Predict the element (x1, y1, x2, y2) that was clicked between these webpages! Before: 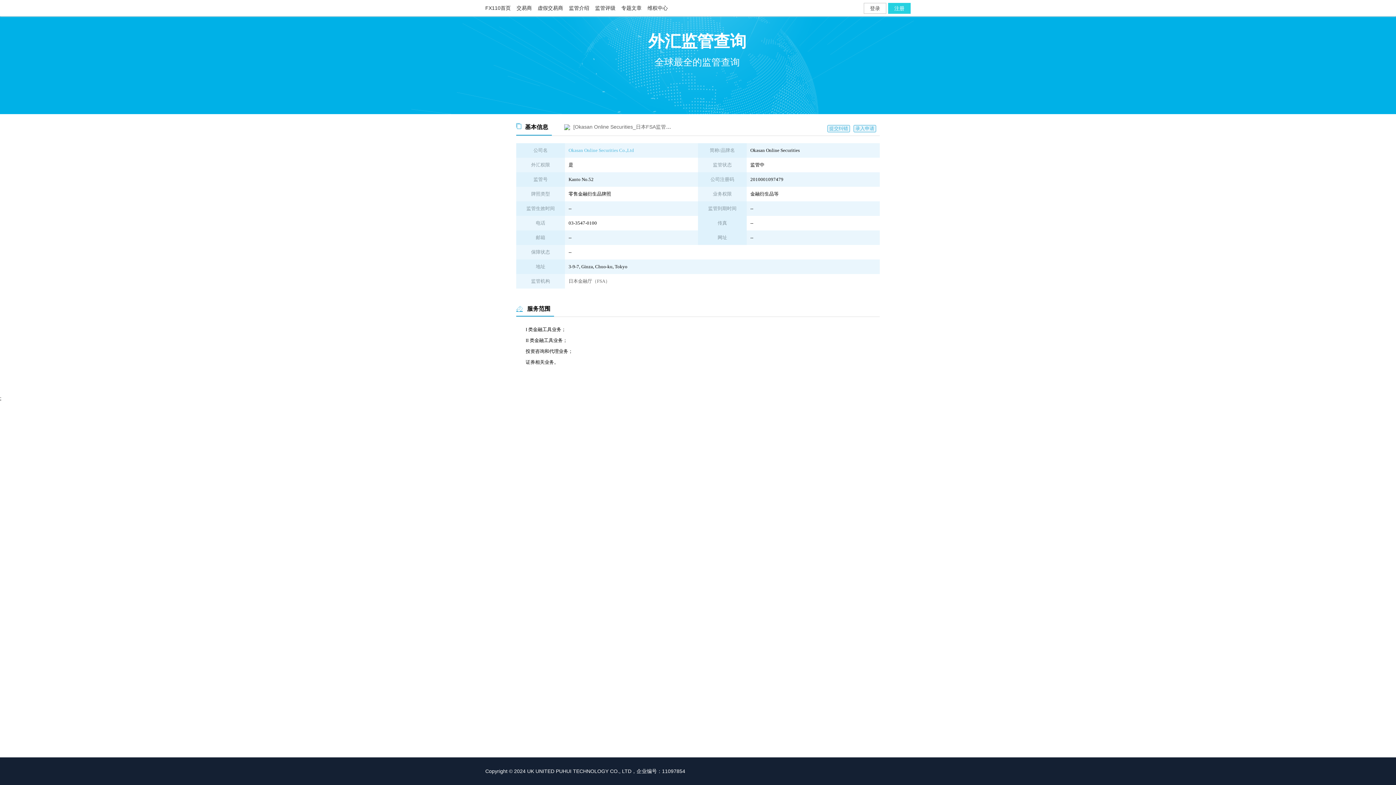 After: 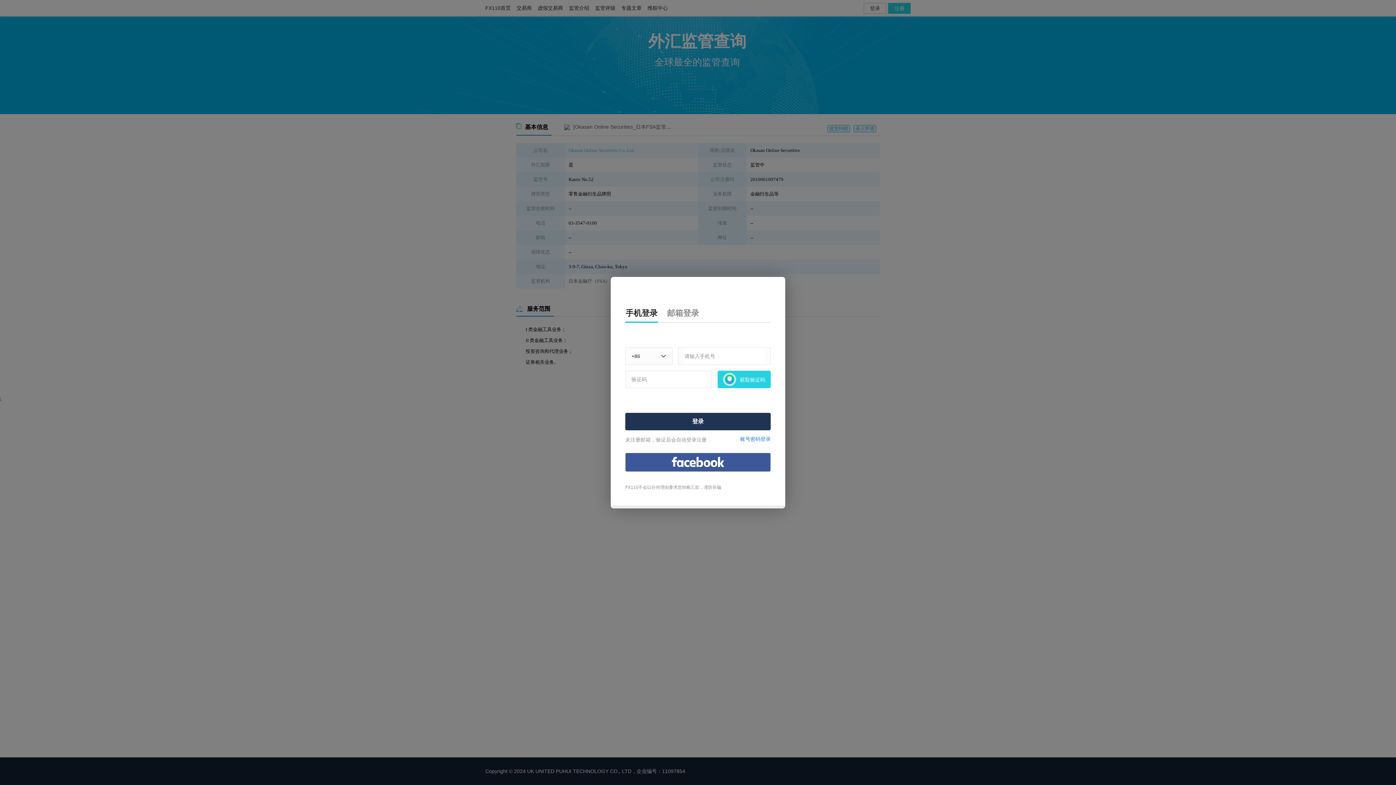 Action: label: 登录 bbox: (864, 2, 886, 13)